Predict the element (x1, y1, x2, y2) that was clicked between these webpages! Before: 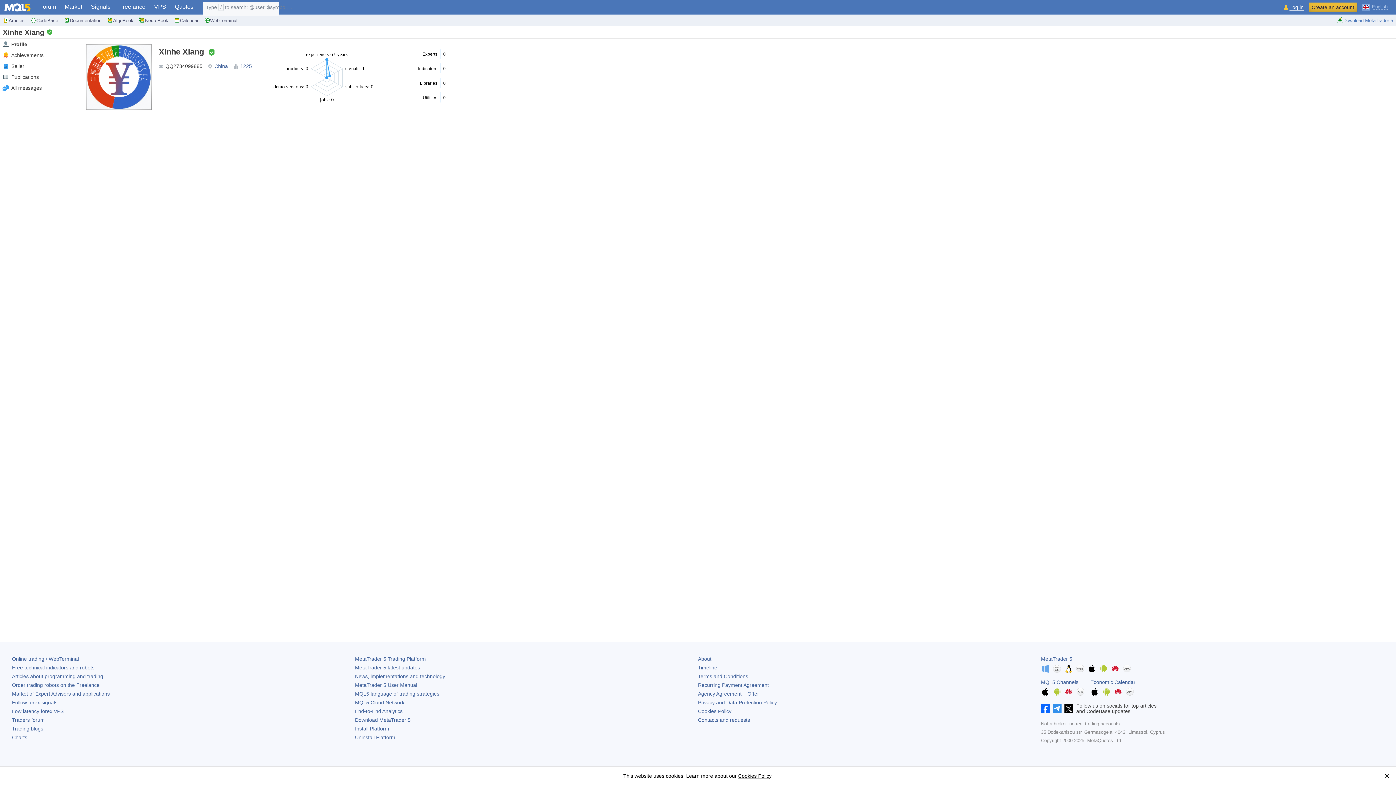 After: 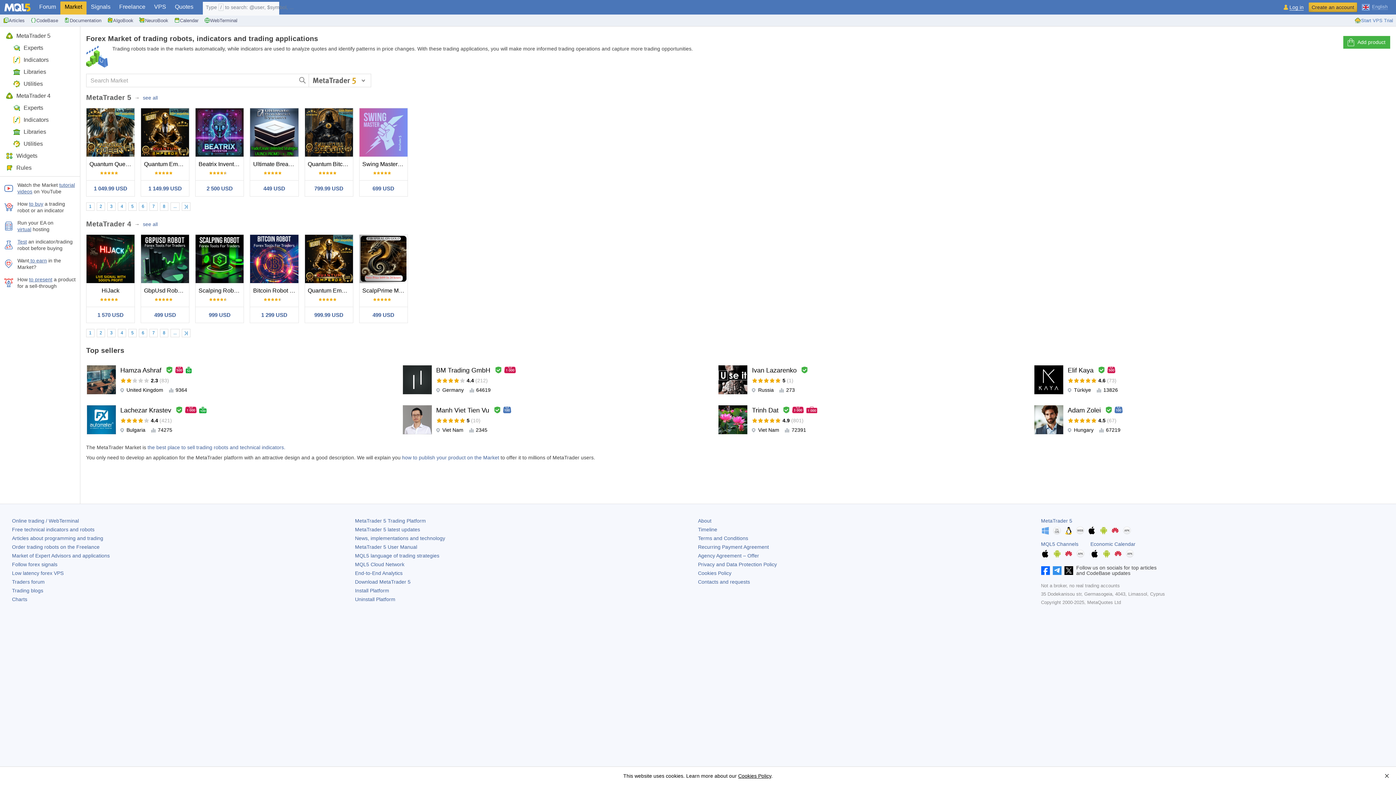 Action: label: Market bbox: (60, 1, 86, 14)